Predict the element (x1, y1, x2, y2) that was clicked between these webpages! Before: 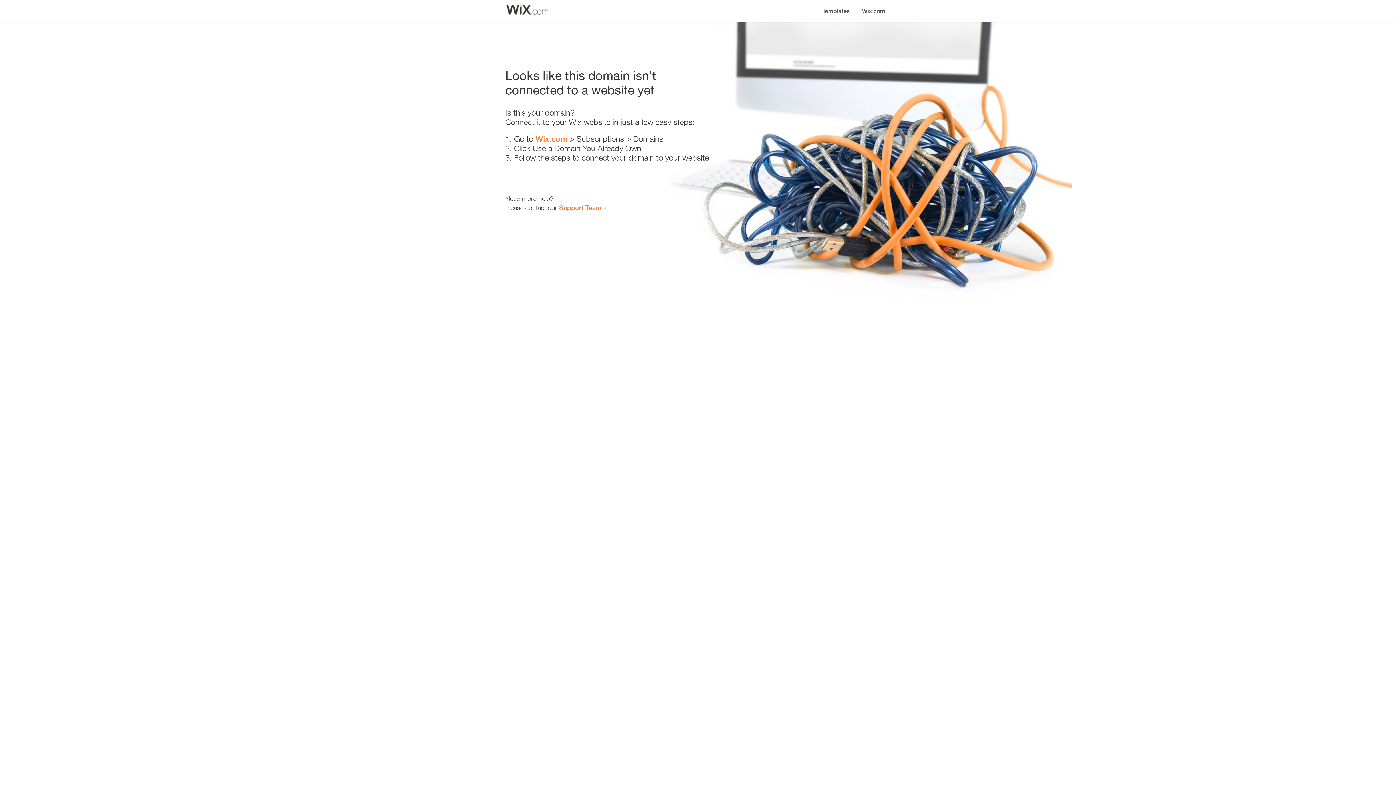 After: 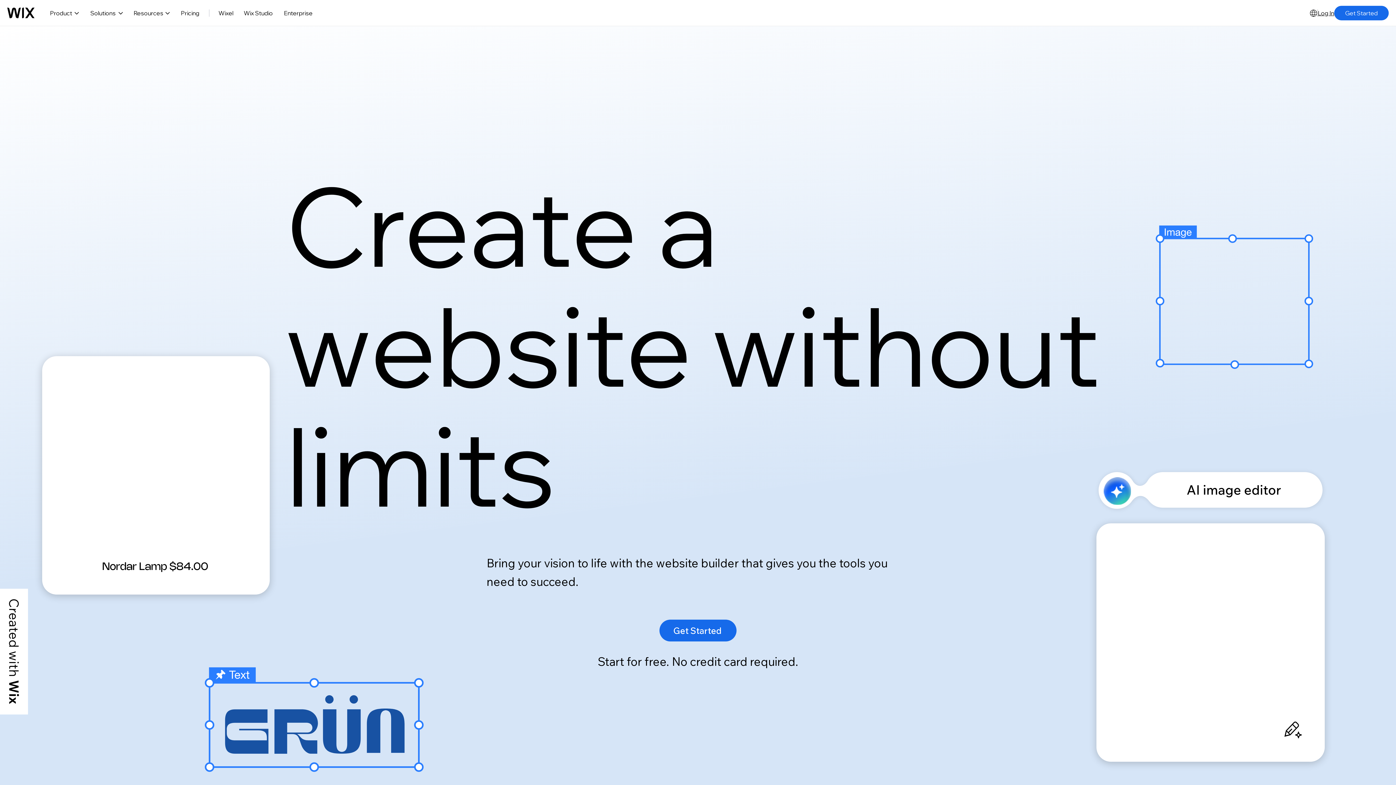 Action: bbox: (856, 0, 890, 14) label: Wix.com